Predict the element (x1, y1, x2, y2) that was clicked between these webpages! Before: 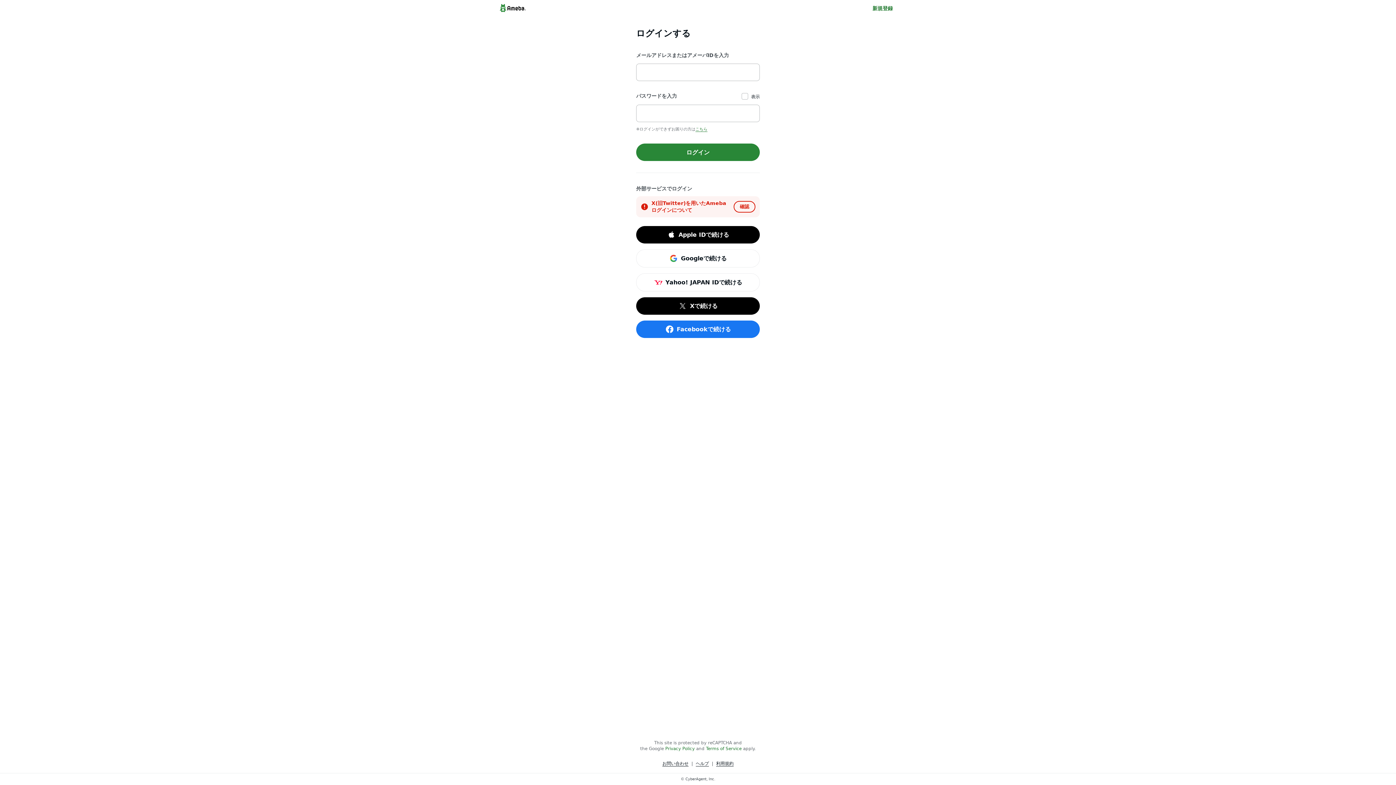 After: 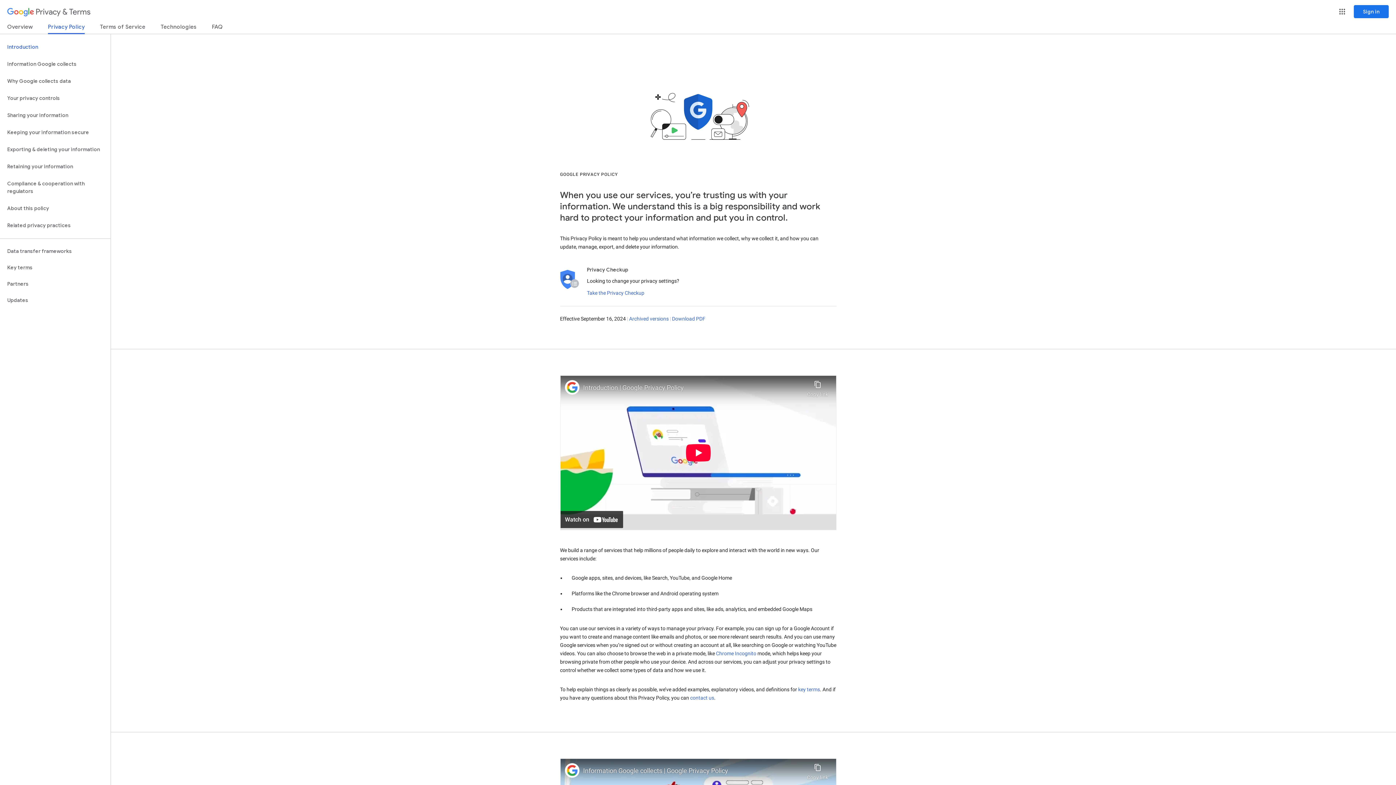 Action: label: Privacy Policy bbox: (665, 746, 694, 751)